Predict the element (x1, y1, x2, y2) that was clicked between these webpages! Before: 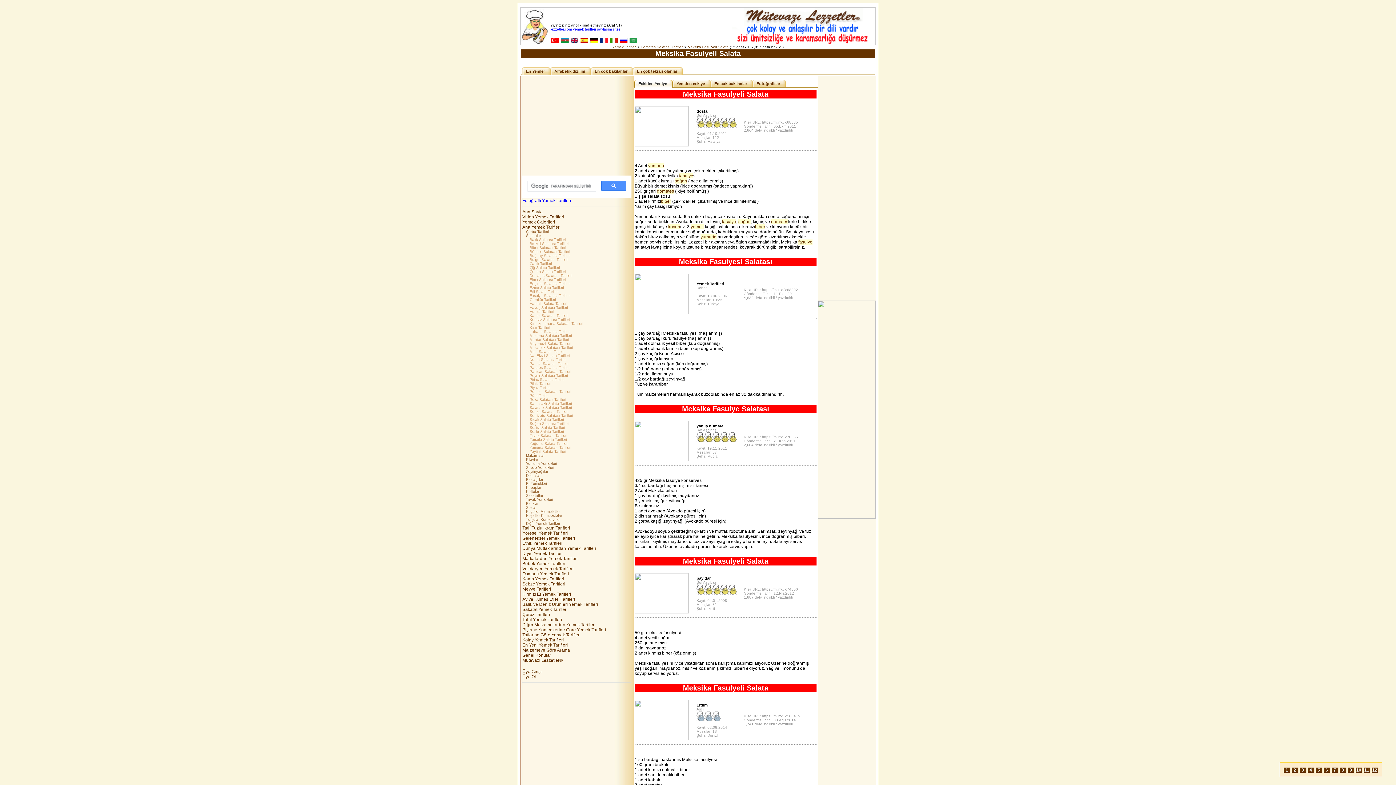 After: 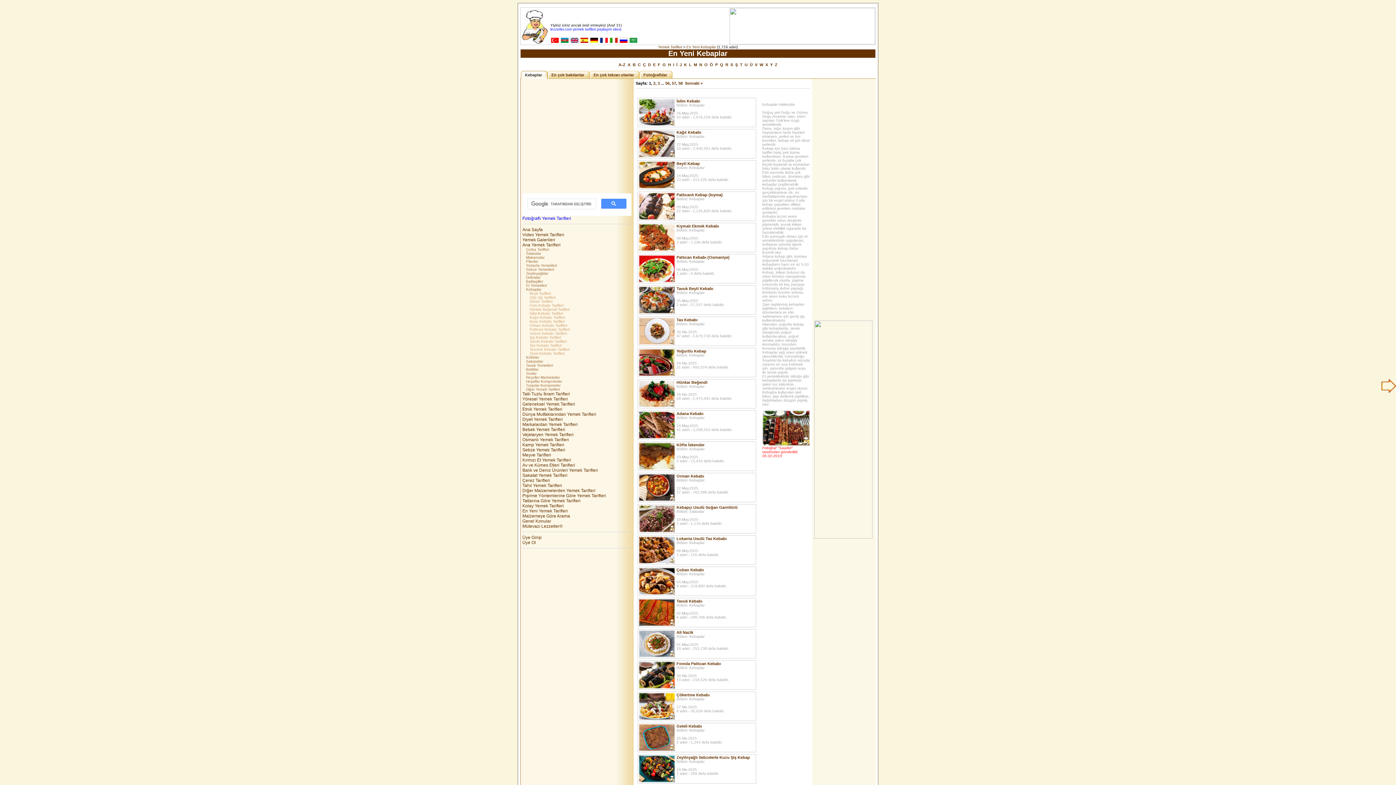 Action: bbox: (526, 485, 628, 489) label: Kebaplar